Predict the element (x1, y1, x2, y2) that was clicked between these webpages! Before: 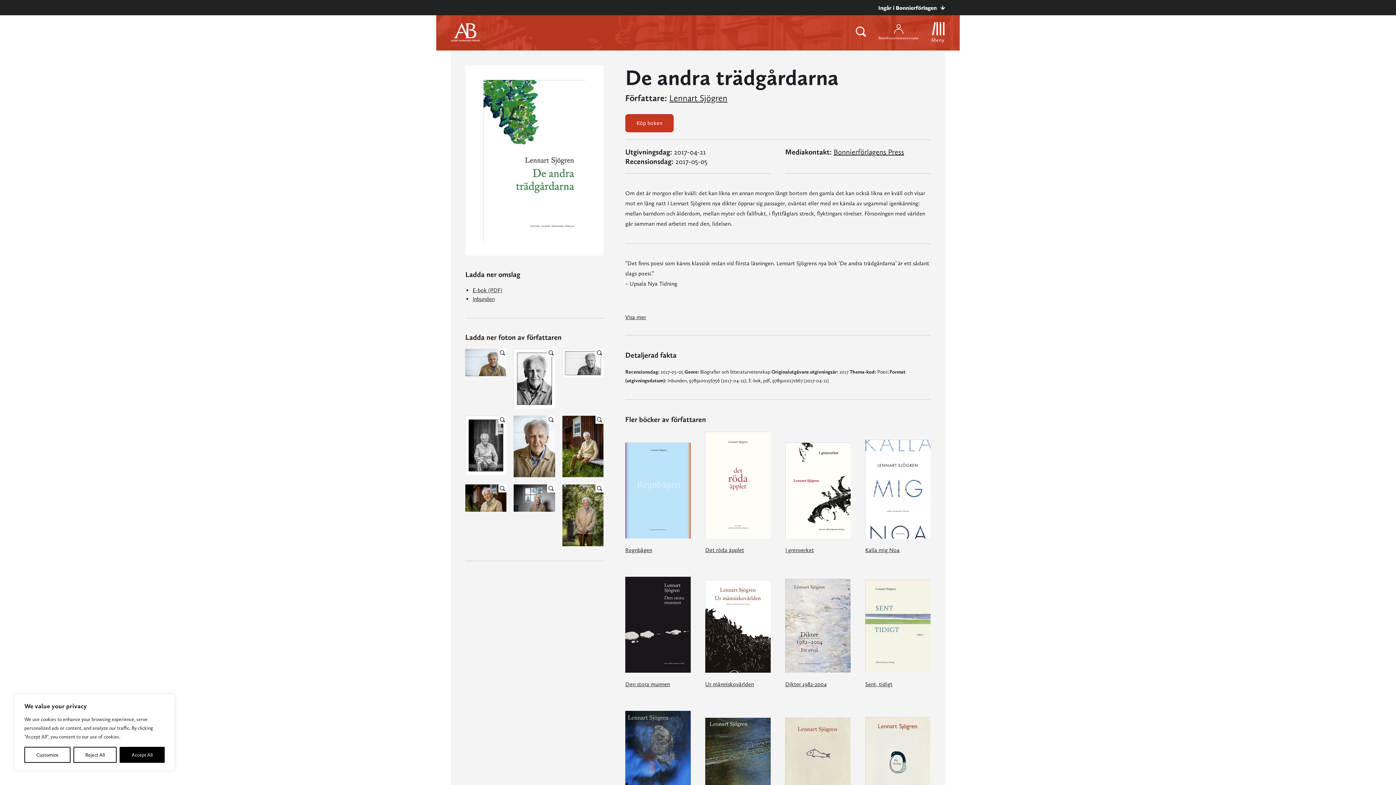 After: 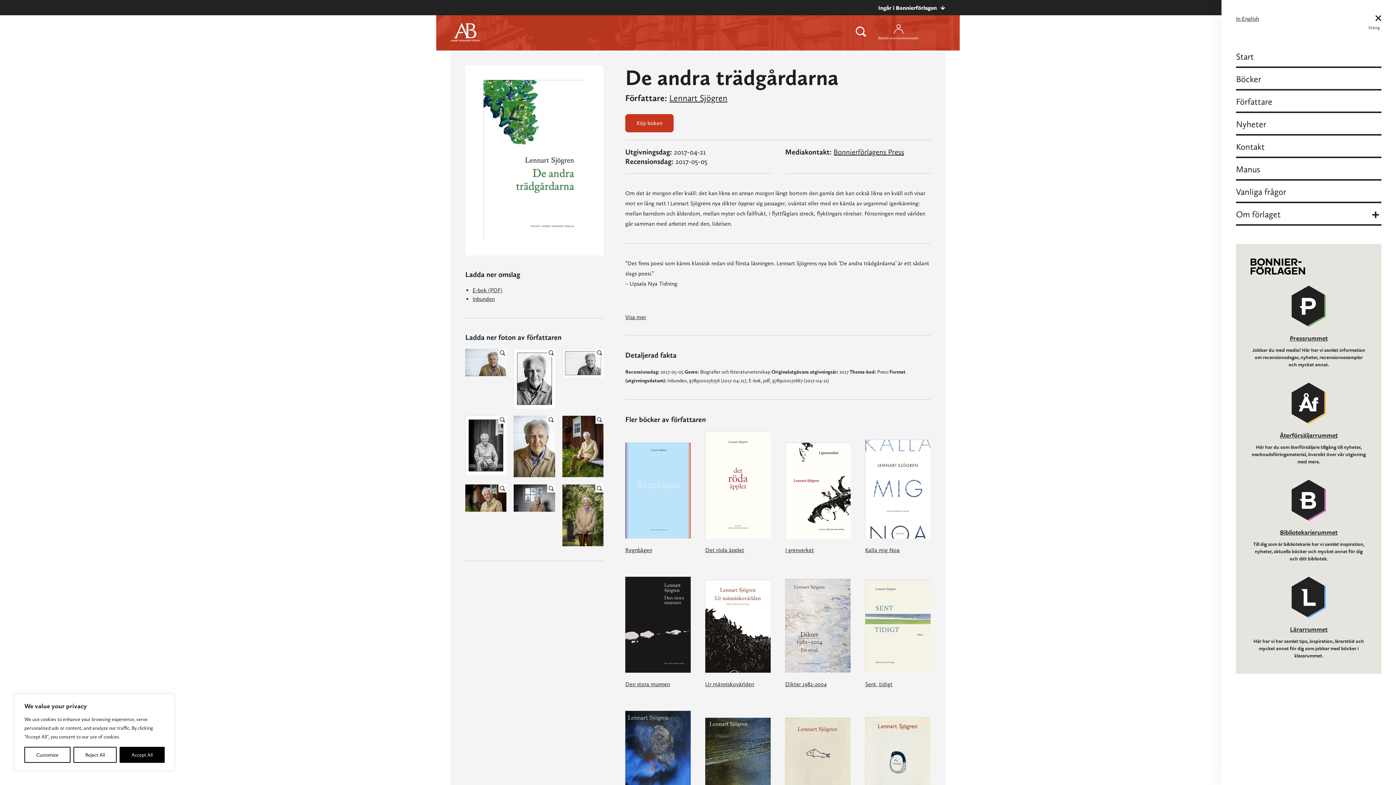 Action: label: Meny bbox: (930, 22, 945, 42)